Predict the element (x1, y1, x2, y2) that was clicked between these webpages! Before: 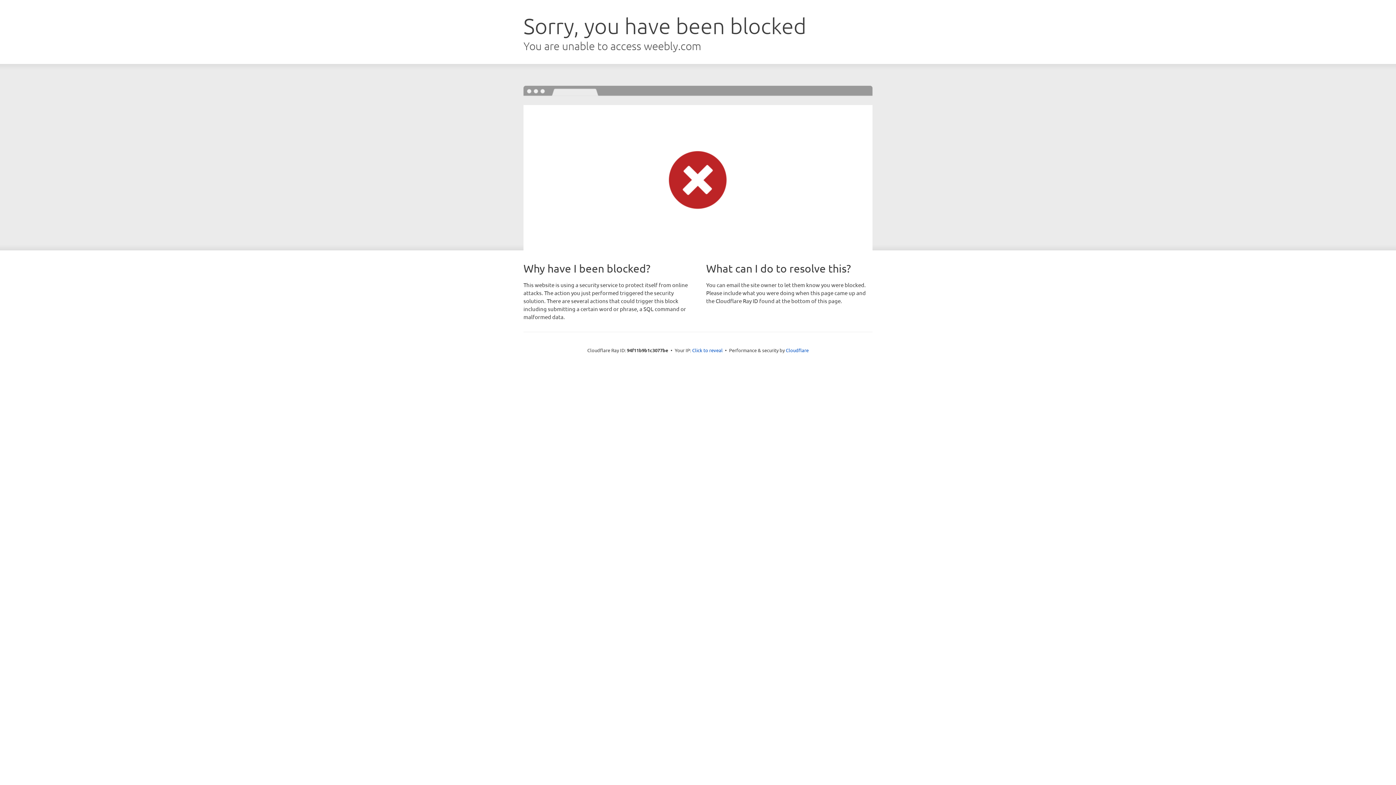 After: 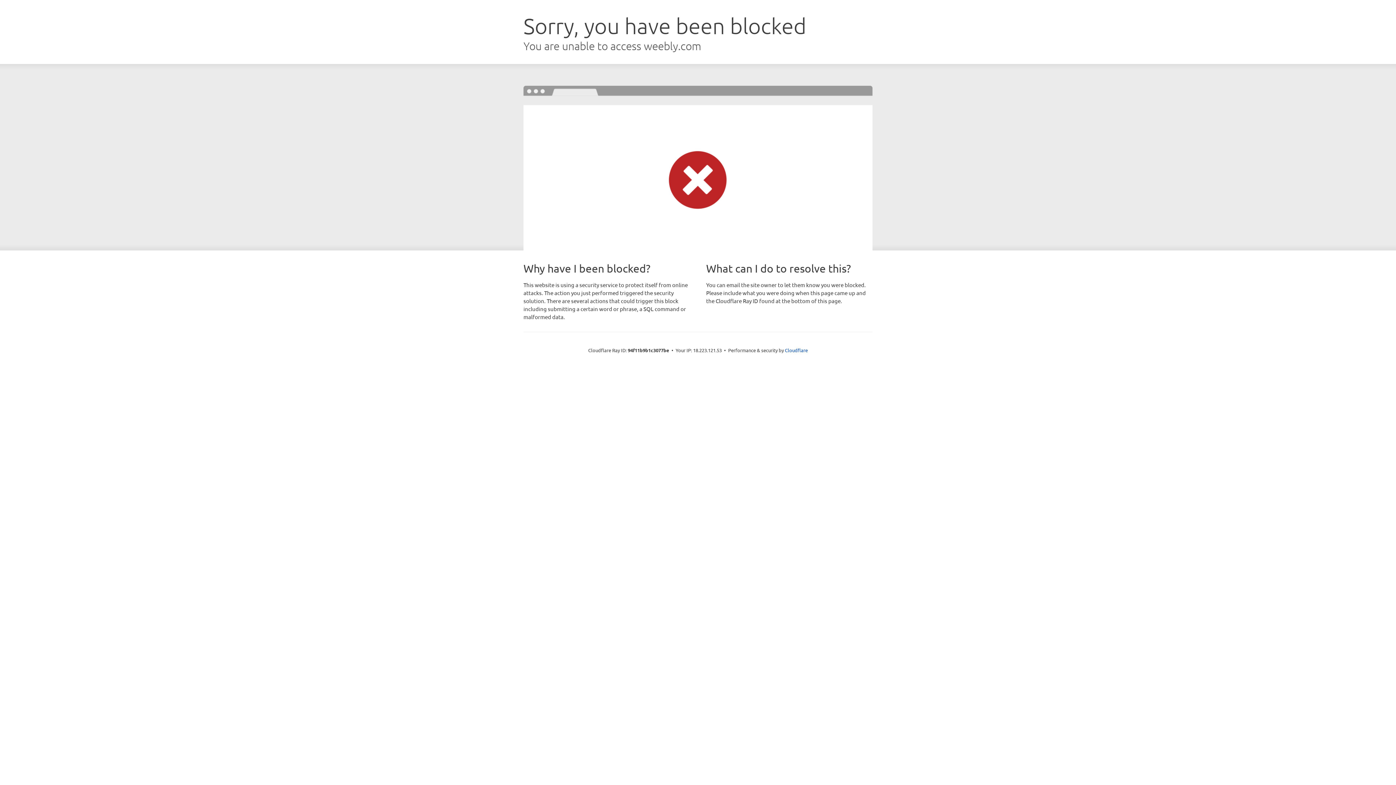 Action: bbox: (692, 346, 722, 353) label: Click to reveal